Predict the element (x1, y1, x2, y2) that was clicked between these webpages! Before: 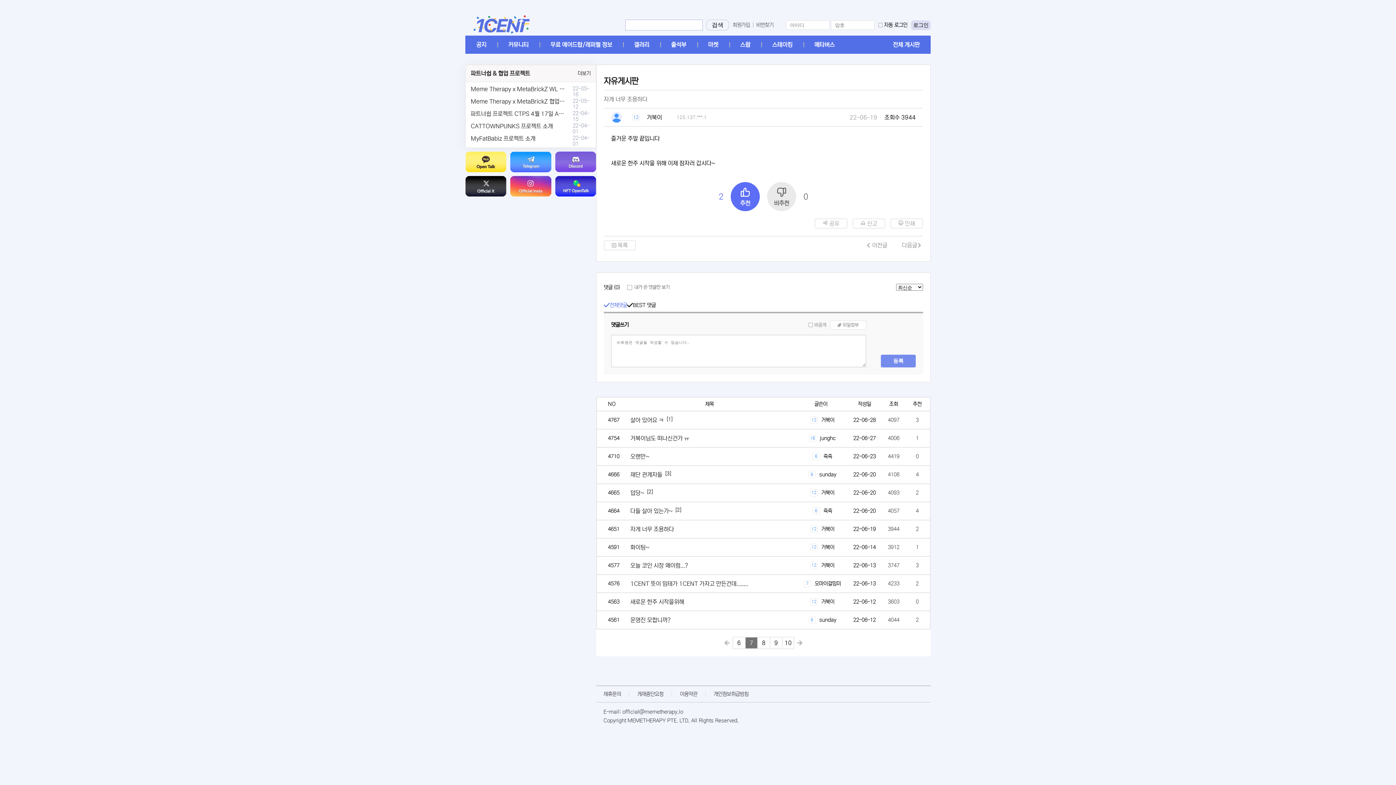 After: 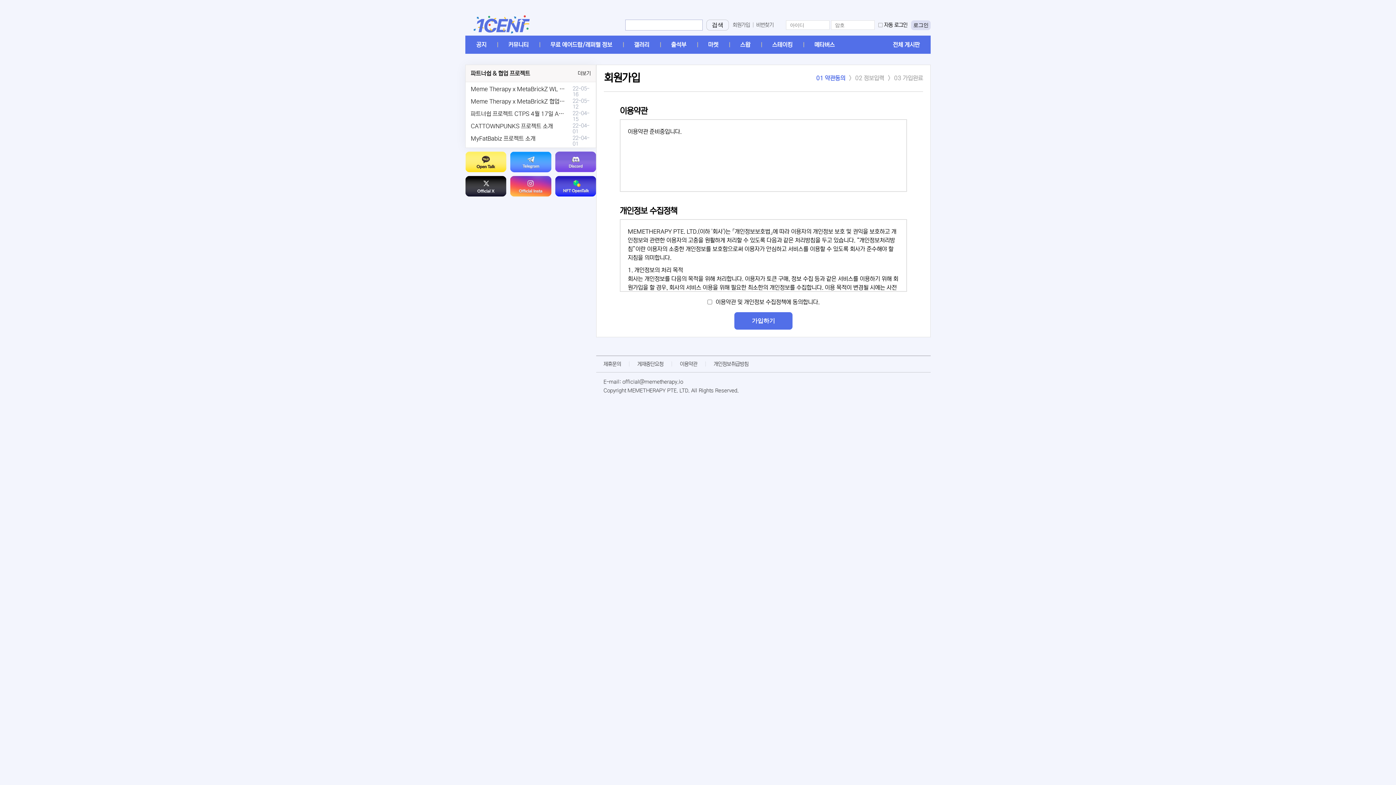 Action: bbox: (732, 22, 750, 28) label: 회원가입